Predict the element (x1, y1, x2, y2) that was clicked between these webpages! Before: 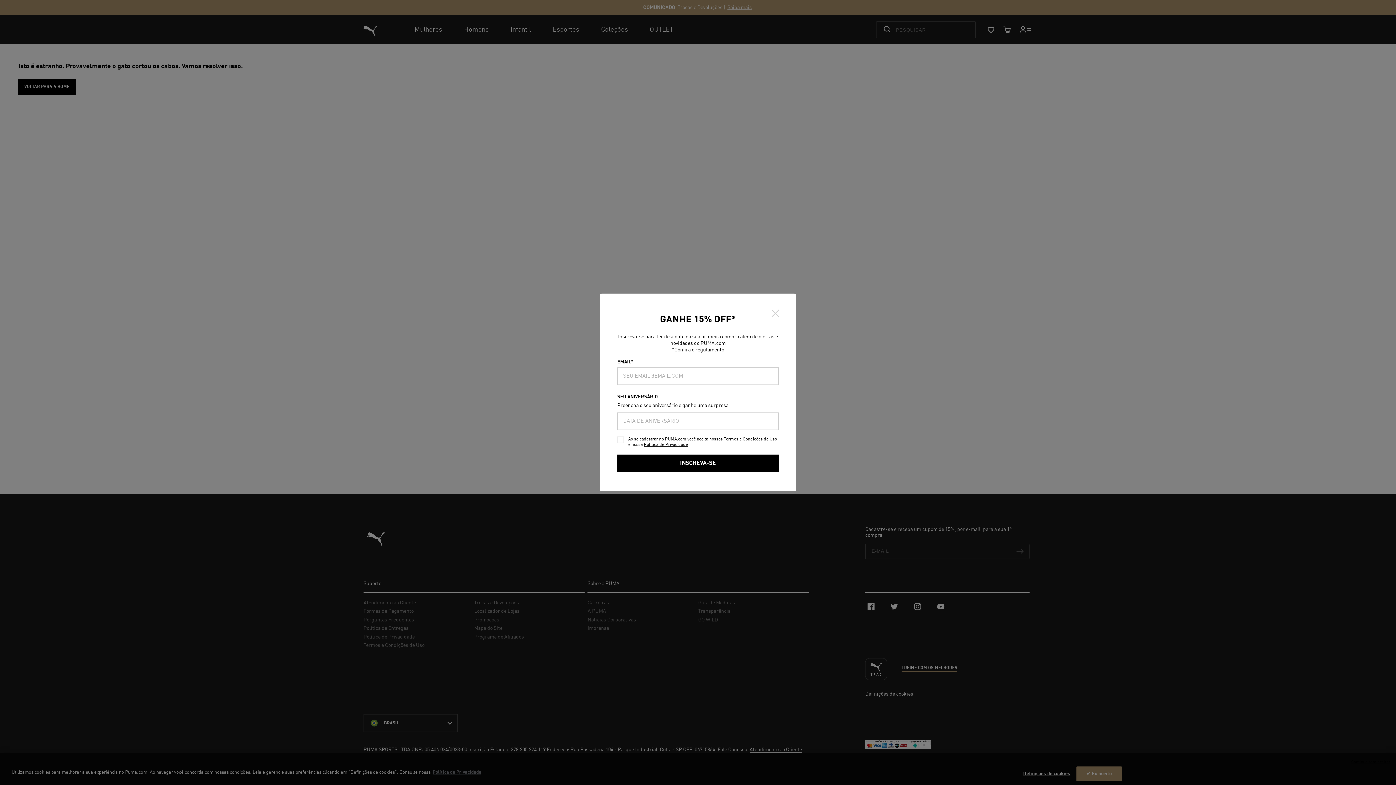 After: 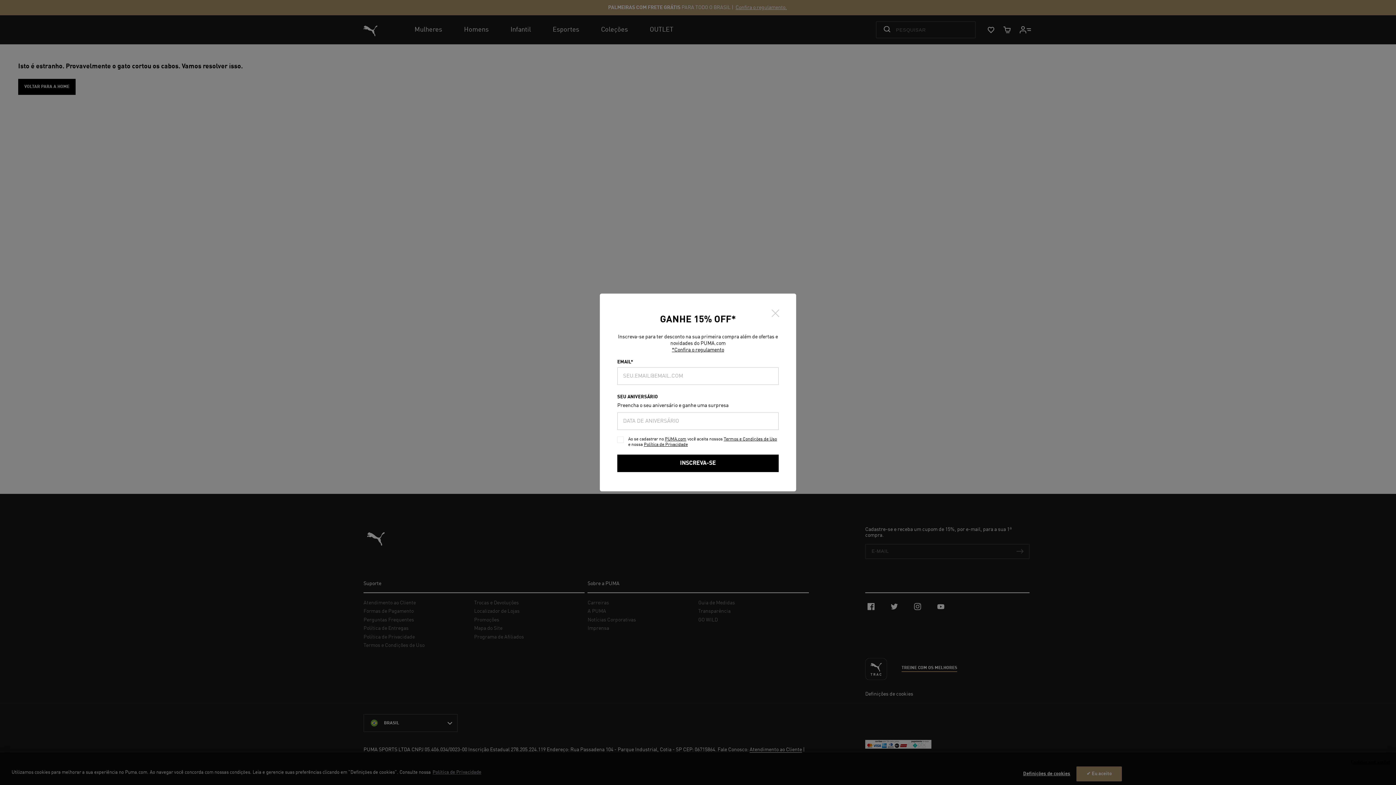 Action: bbox: (644, 442, 688, 447) label: Política de Privacidade